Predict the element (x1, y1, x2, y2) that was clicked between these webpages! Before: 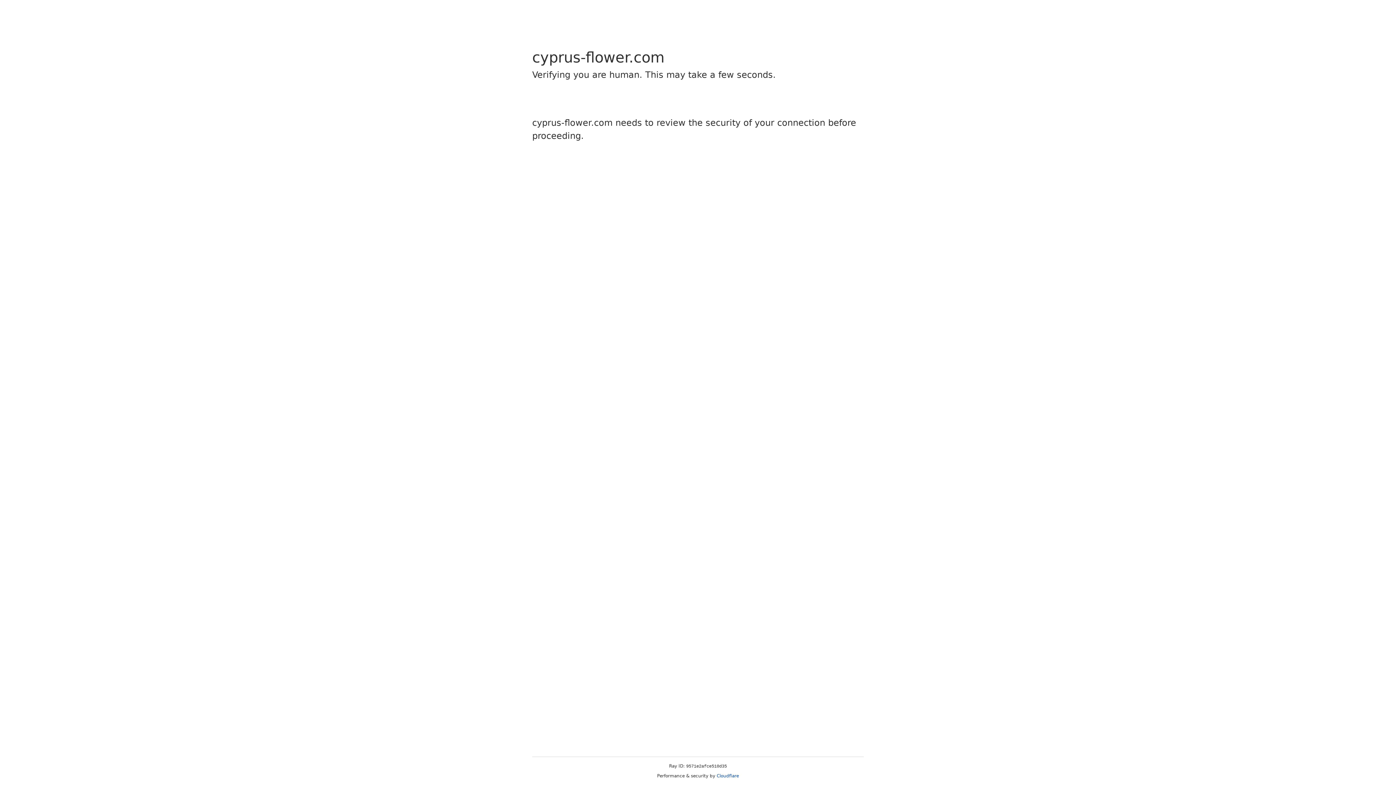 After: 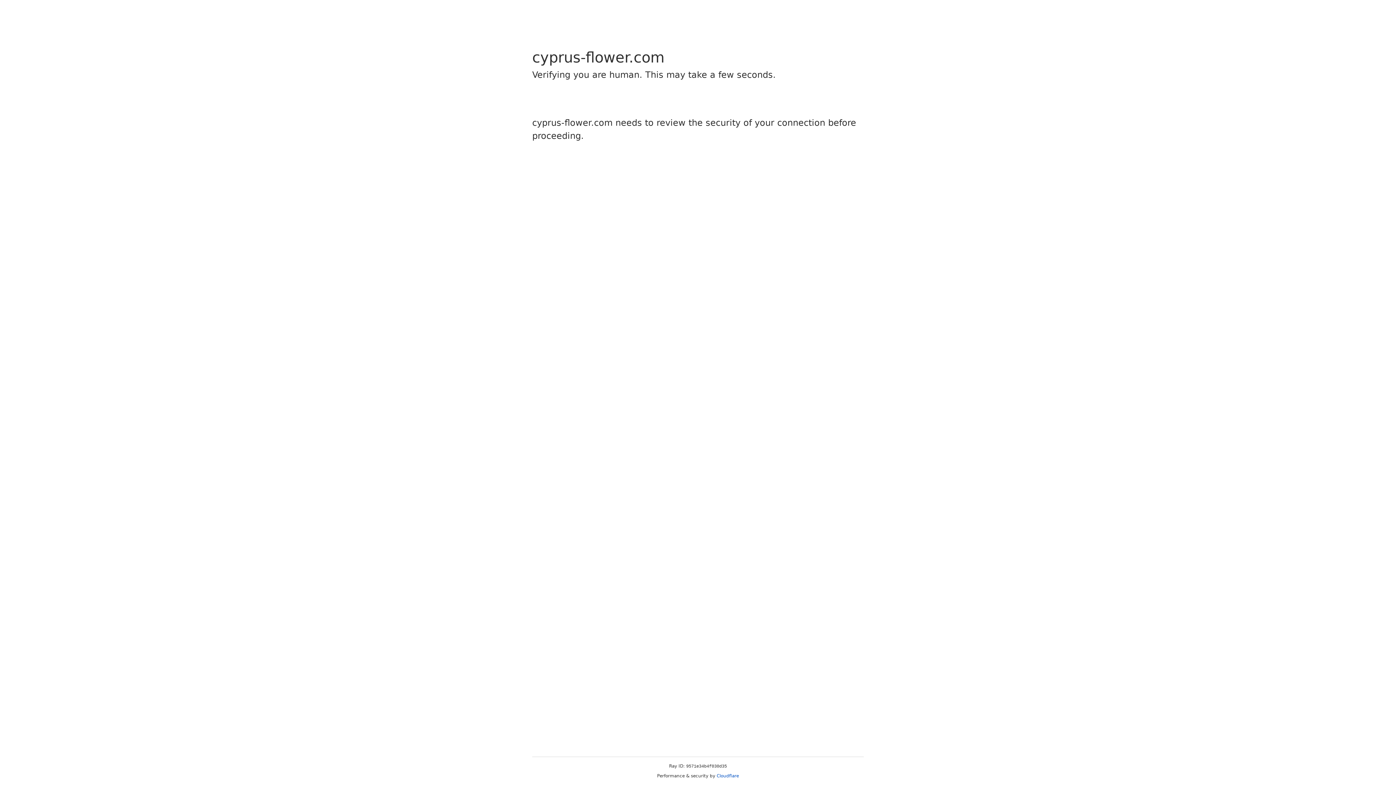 Action: label: Cloudflare bbox: (716, 773, 739, 778)